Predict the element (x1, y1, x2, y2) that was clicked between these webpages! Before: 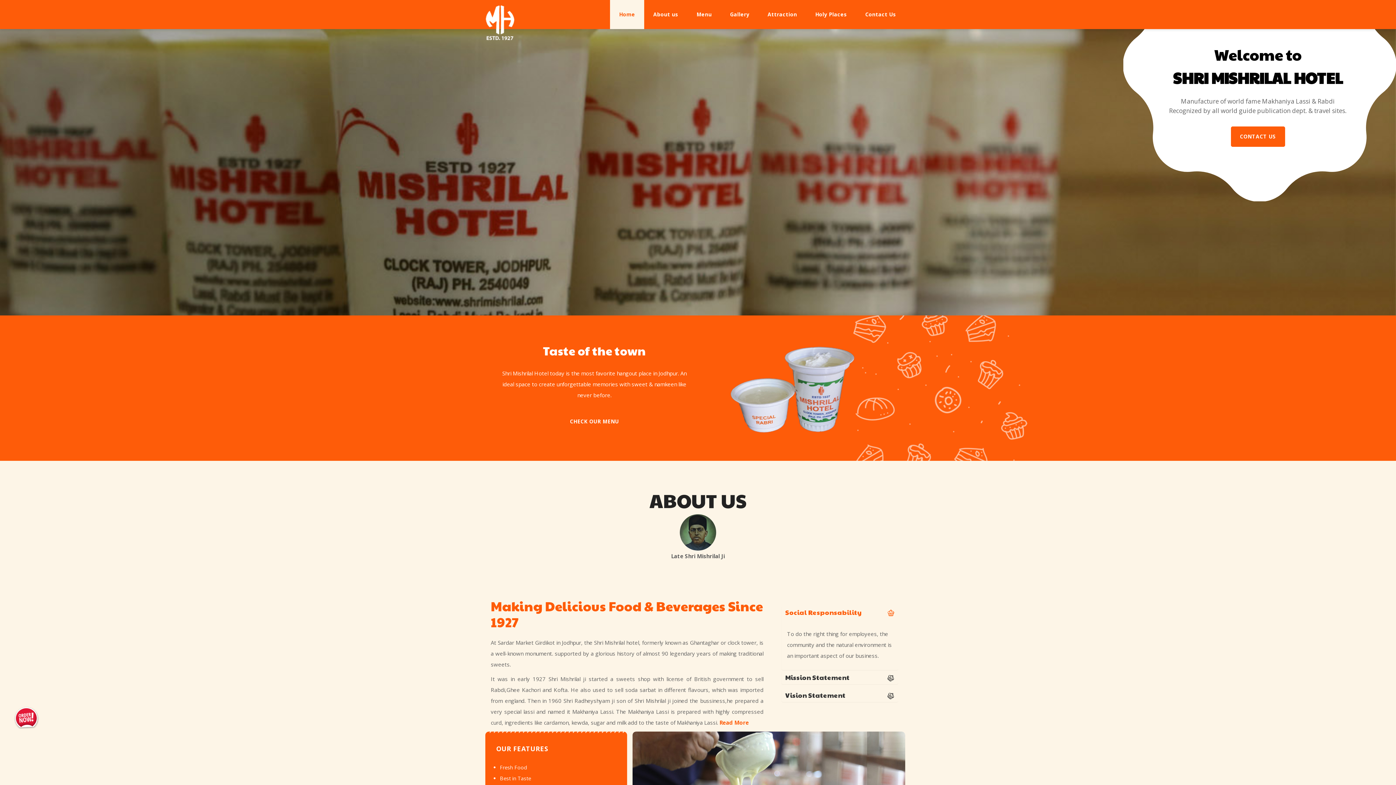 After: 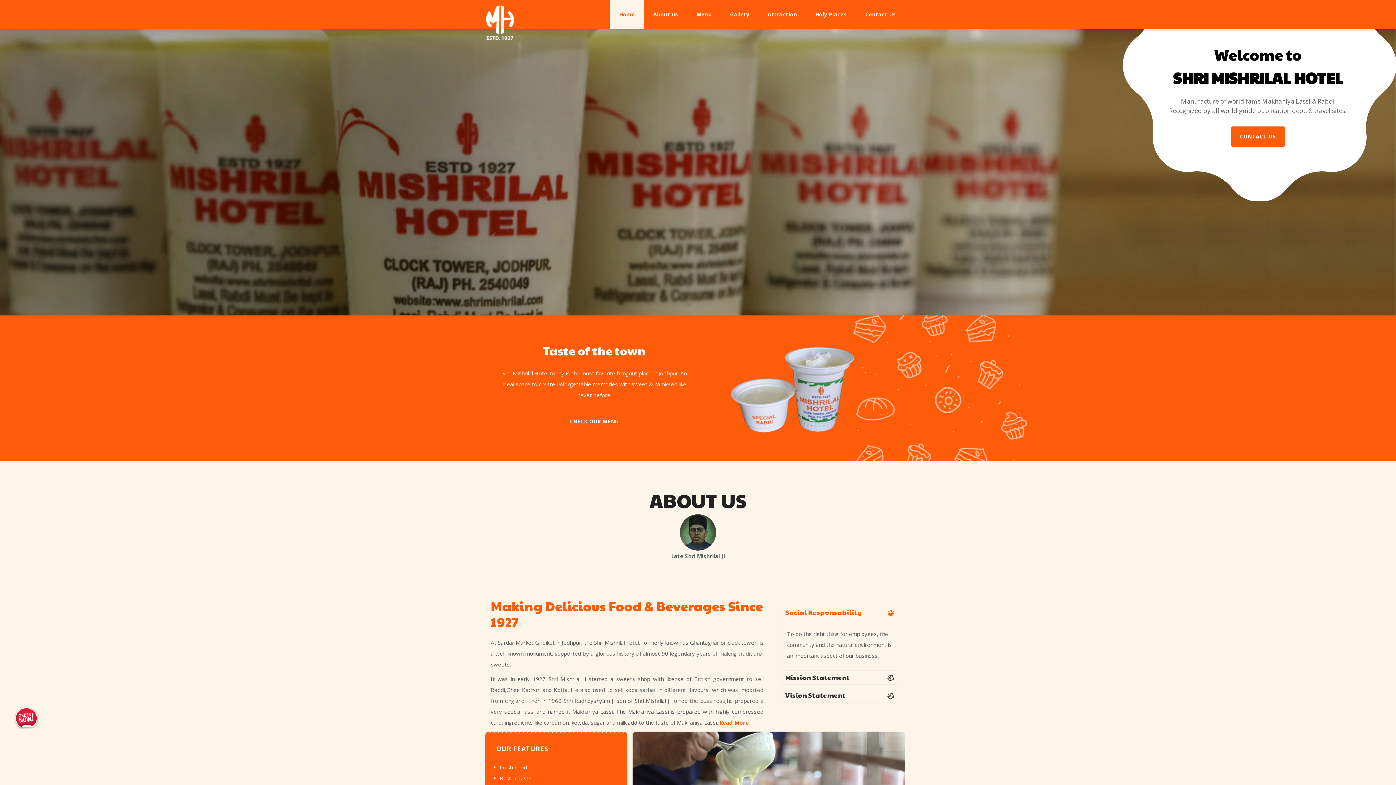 Action: bbox: (610, 0, 644, 29) label: Home